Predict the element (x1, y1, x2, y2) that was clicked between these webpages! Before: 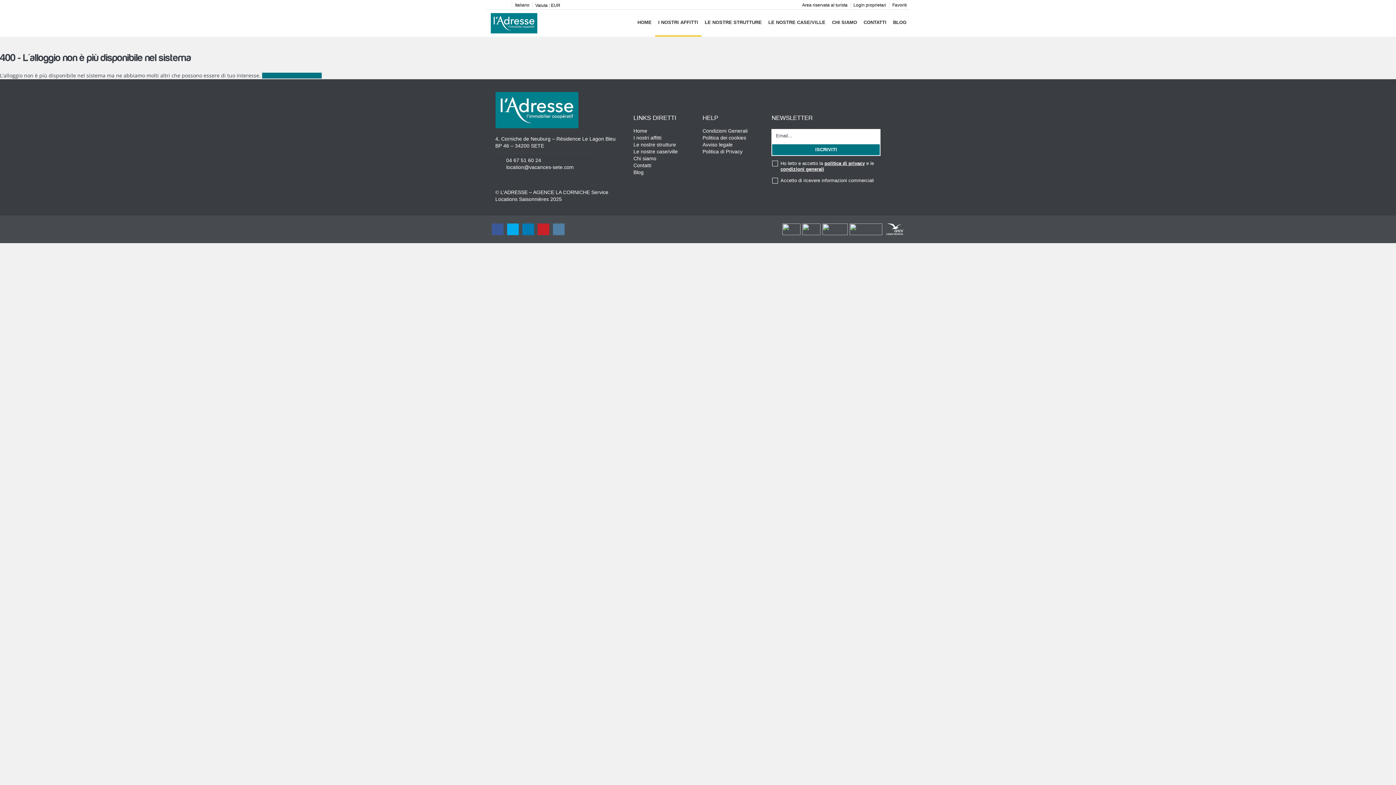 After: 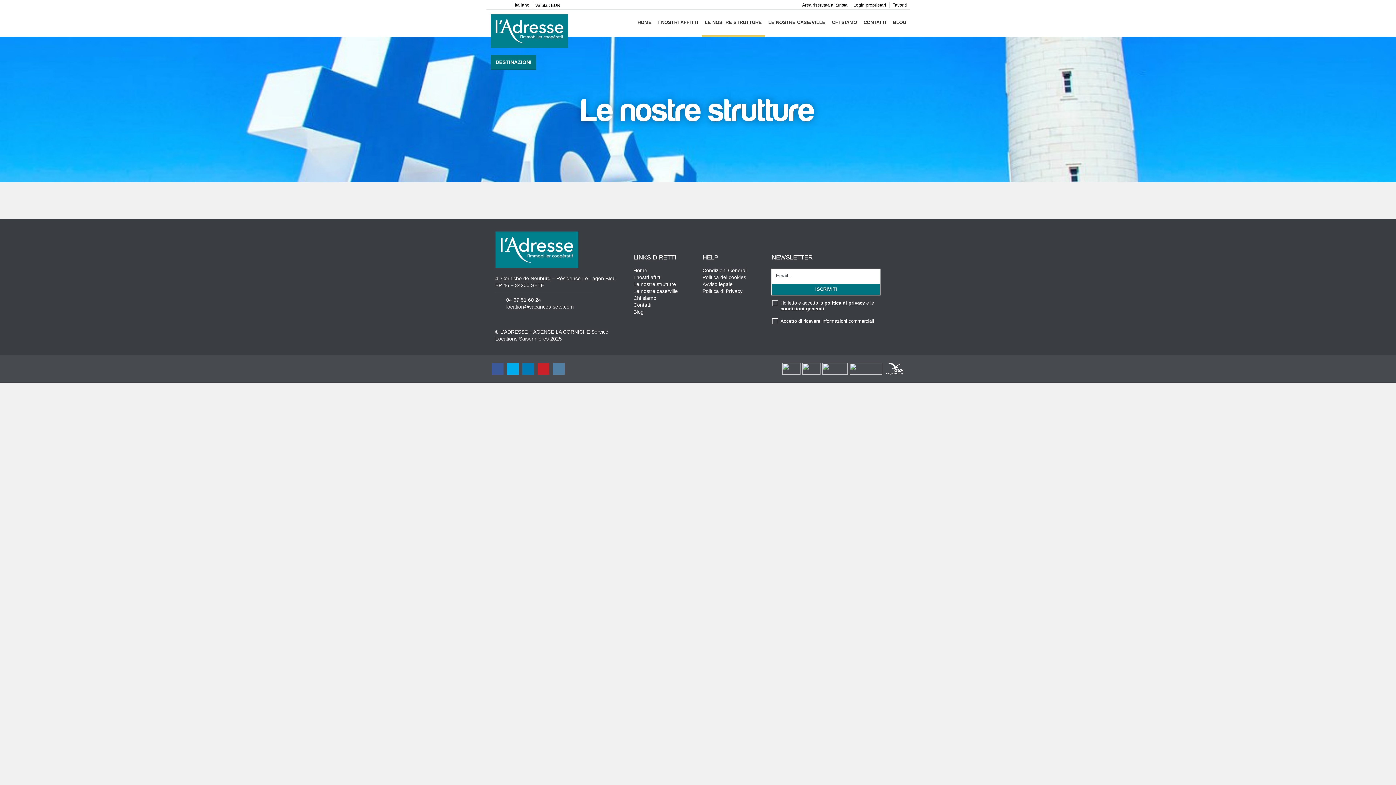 Action: bbox: (701, 9, 765, 36) label: LE NOSTRE STRUTTURE